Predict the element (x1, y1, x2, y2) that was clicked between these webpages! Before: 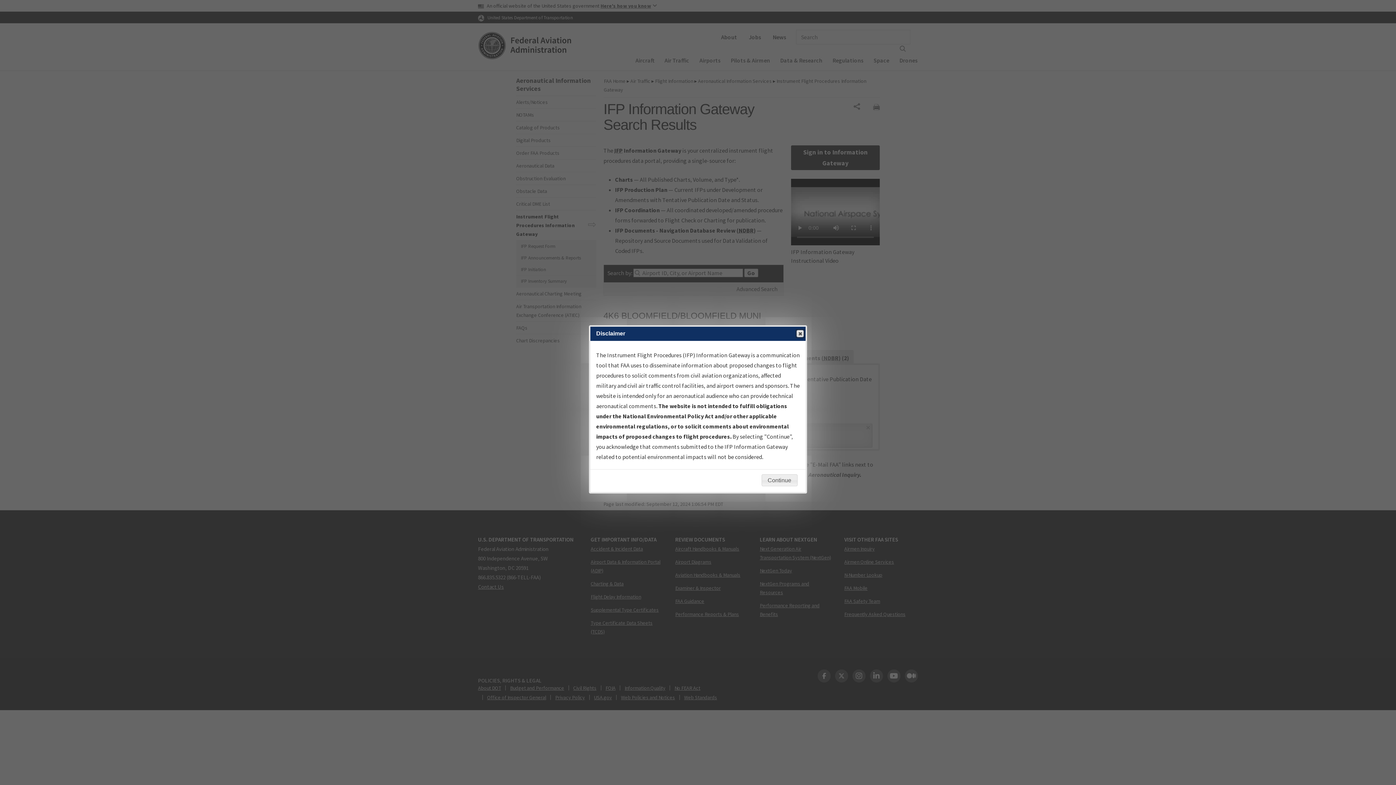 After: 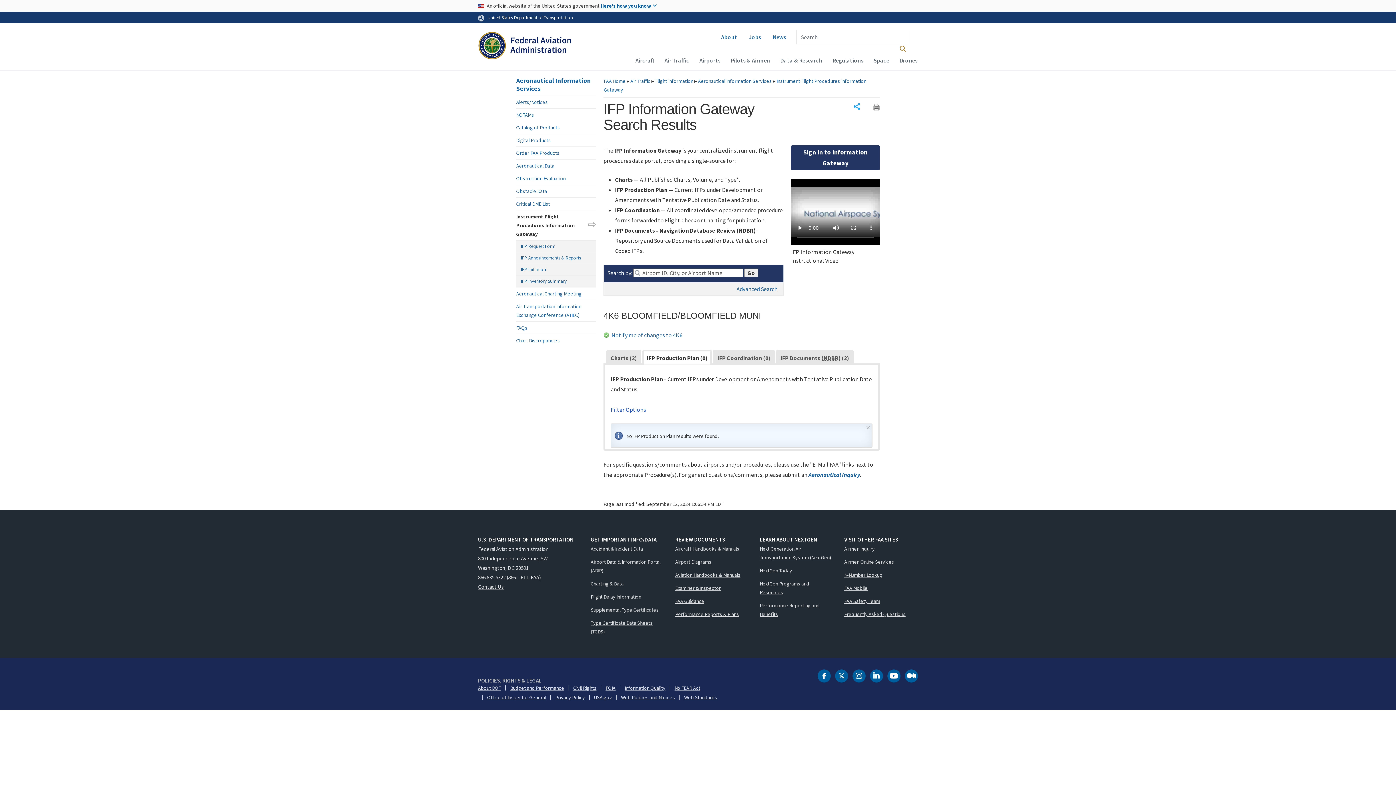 Action: label: Continue bbox: (761, 474, 797, 486)